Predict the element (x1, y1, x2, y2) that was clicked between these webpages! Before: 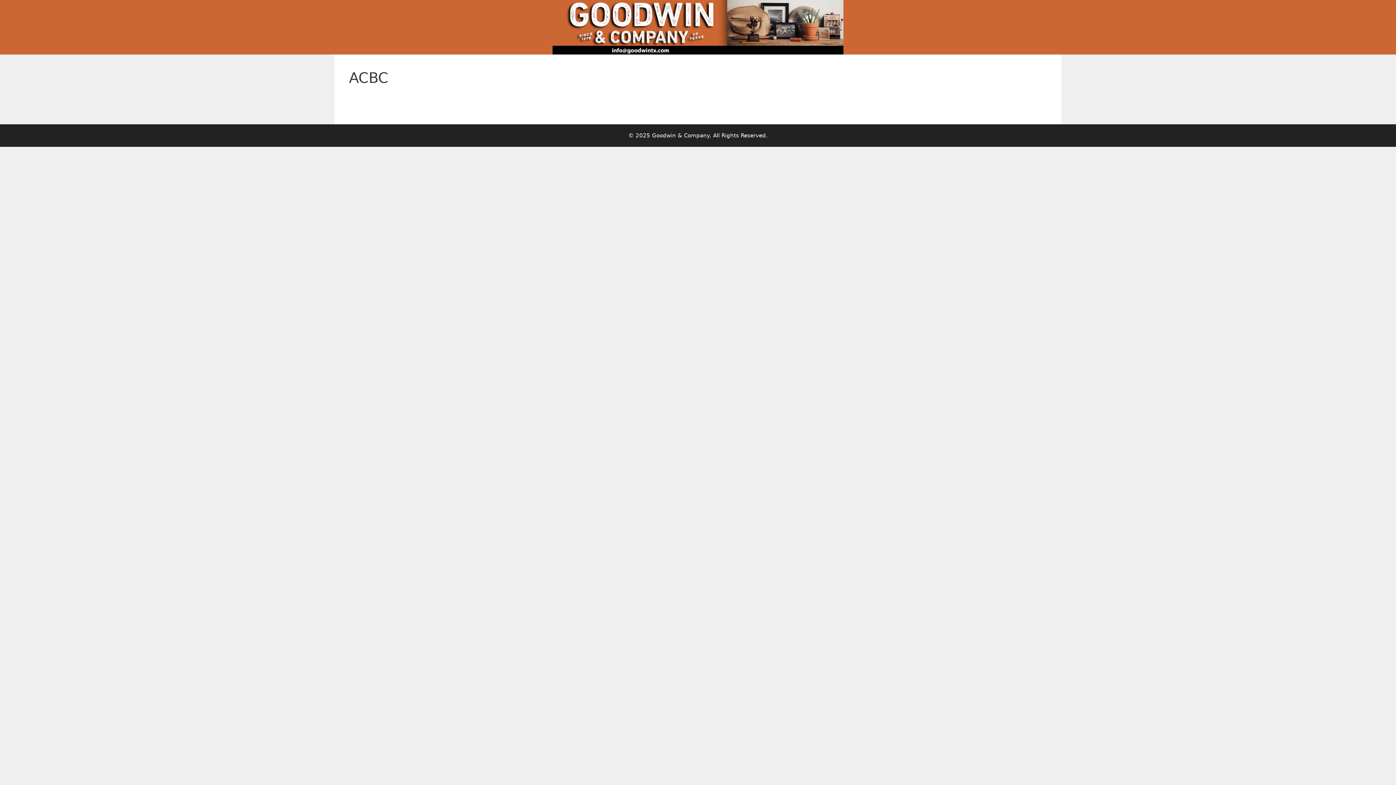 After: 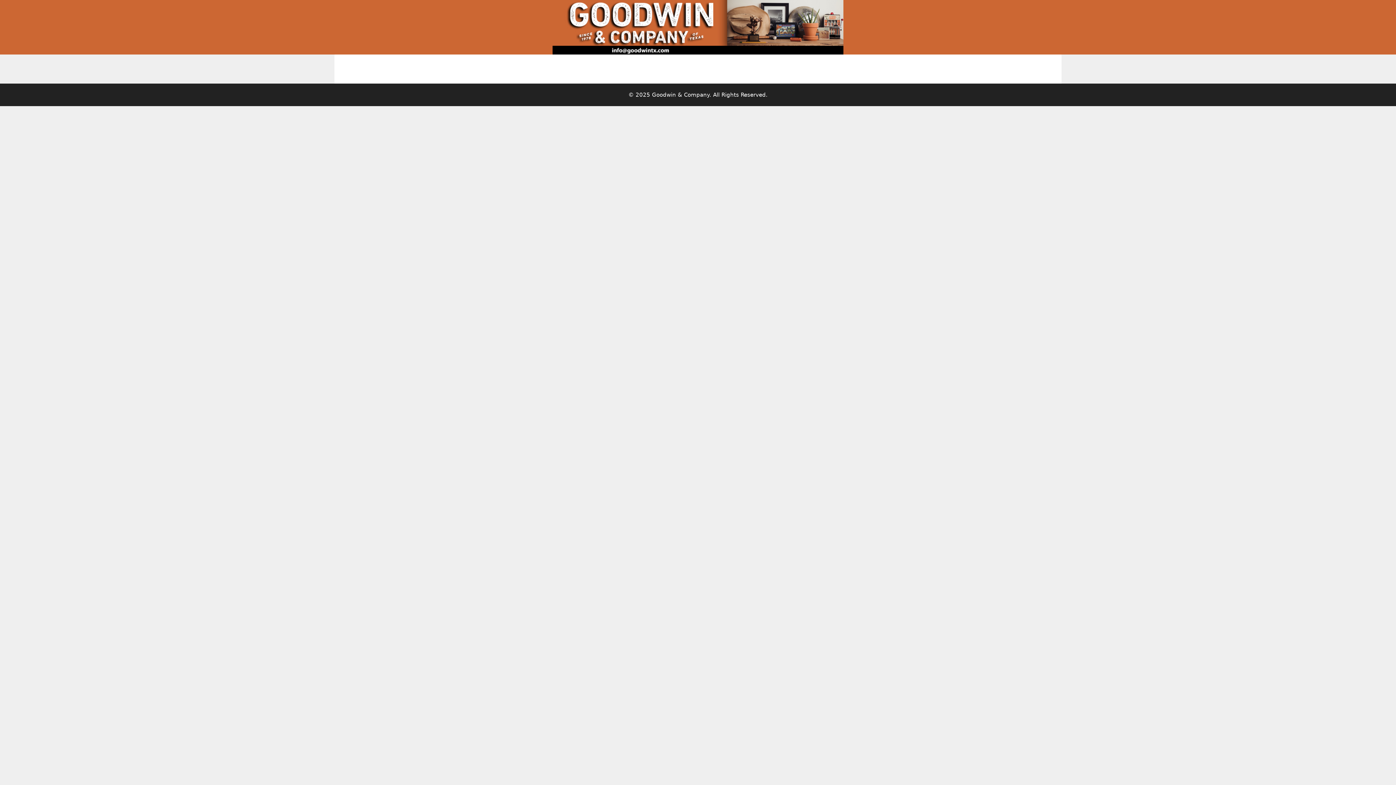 Action: bbox: (552, 0, 843, 54)